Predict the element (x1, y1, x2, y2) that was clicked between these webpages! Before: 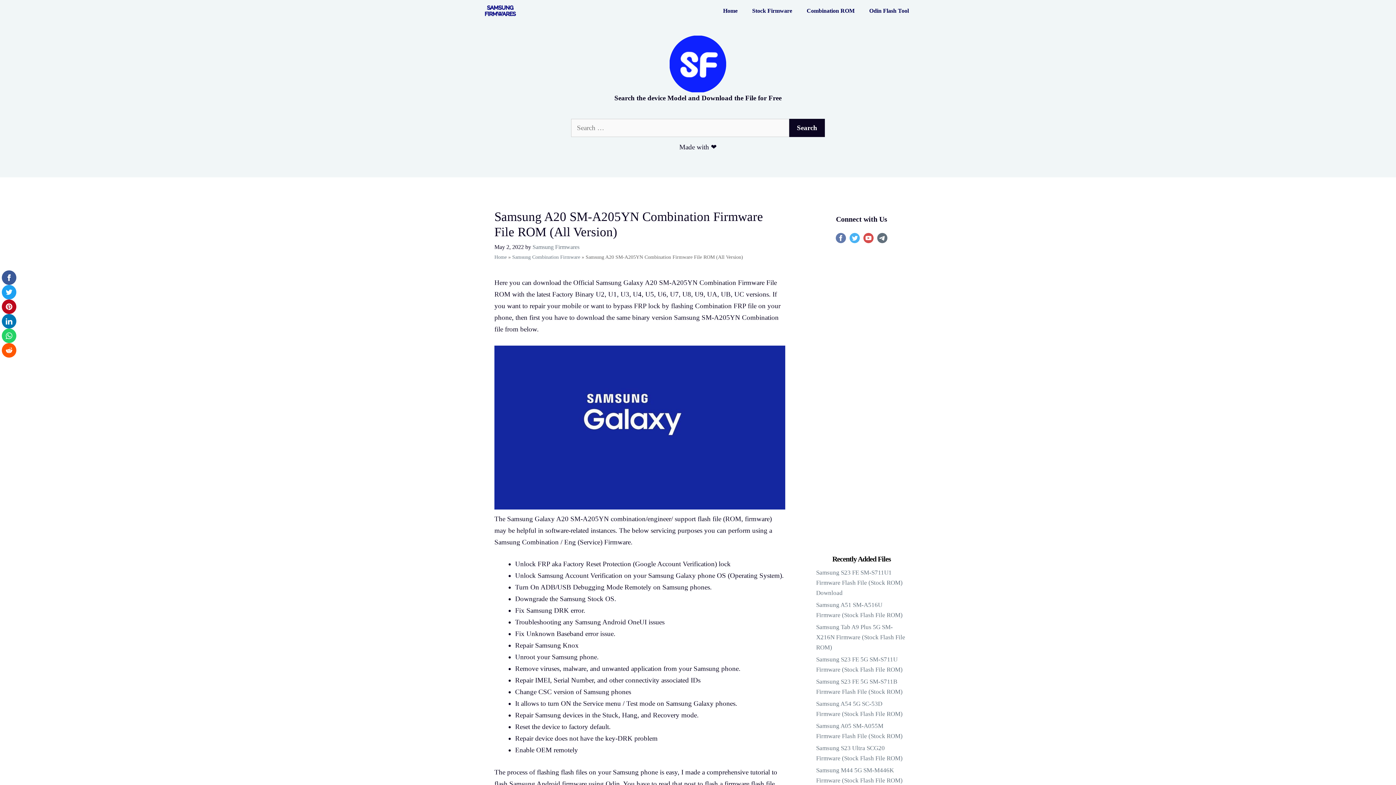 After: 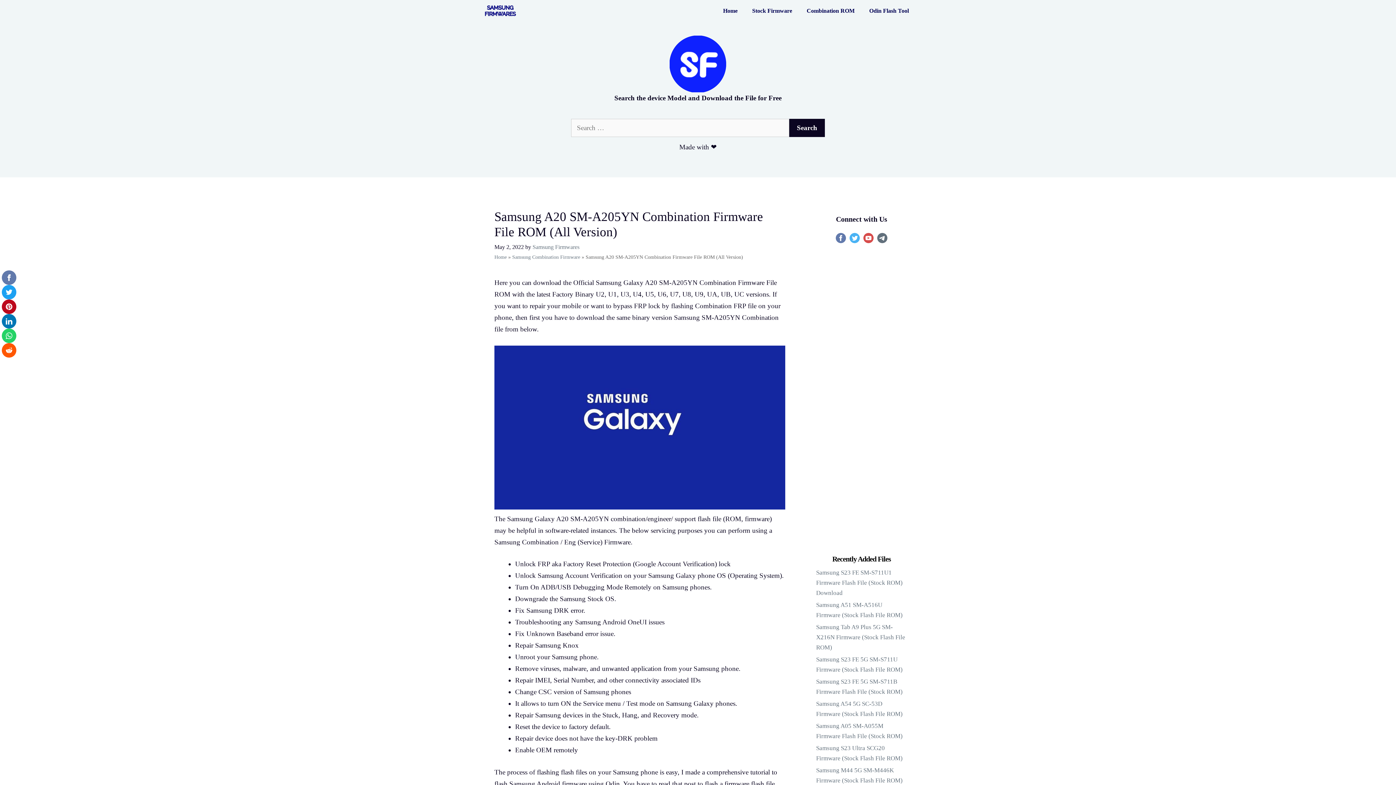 Action: bbox: (1, 270, 16, 285)